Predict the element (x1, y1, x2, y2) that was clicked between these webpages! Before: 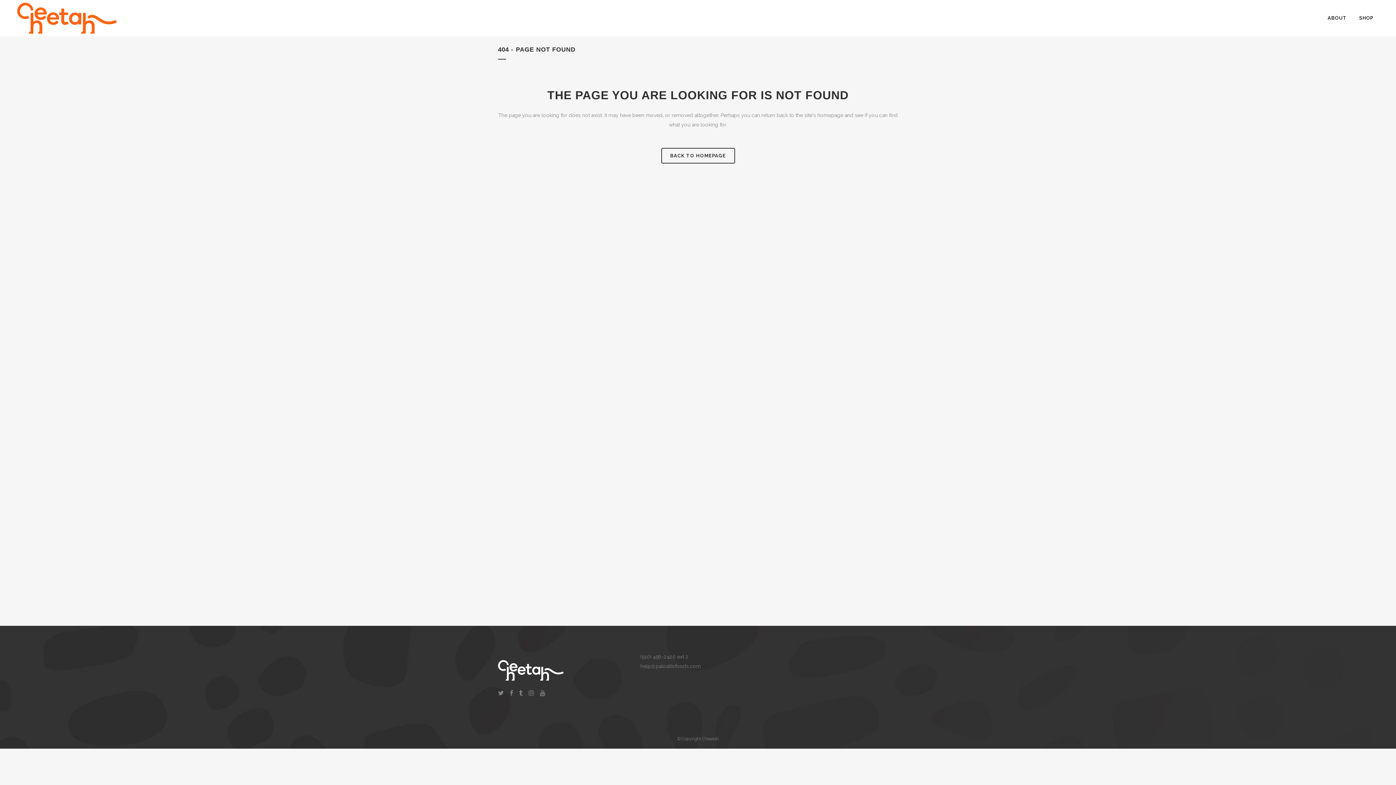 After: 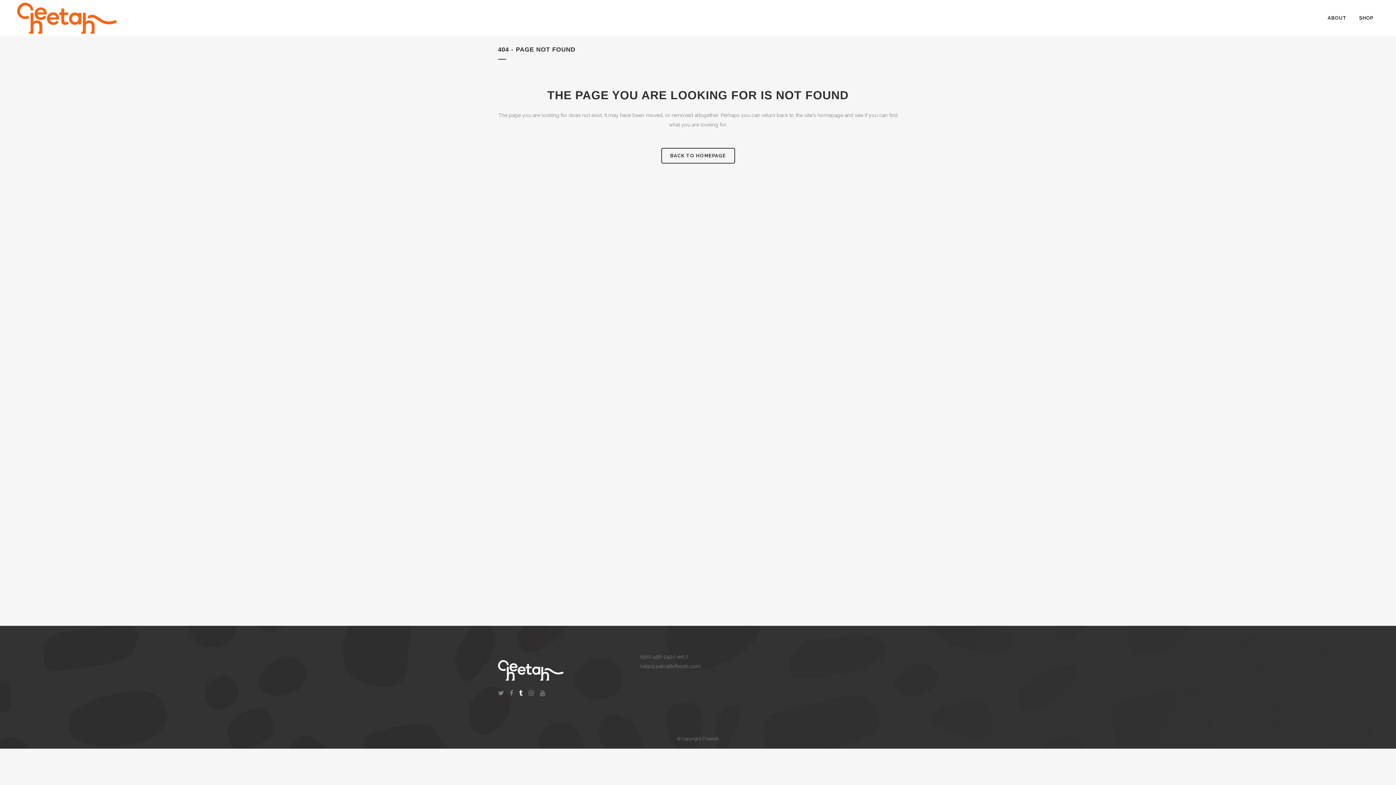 Action: bbox: (519, 690, 528, 696)